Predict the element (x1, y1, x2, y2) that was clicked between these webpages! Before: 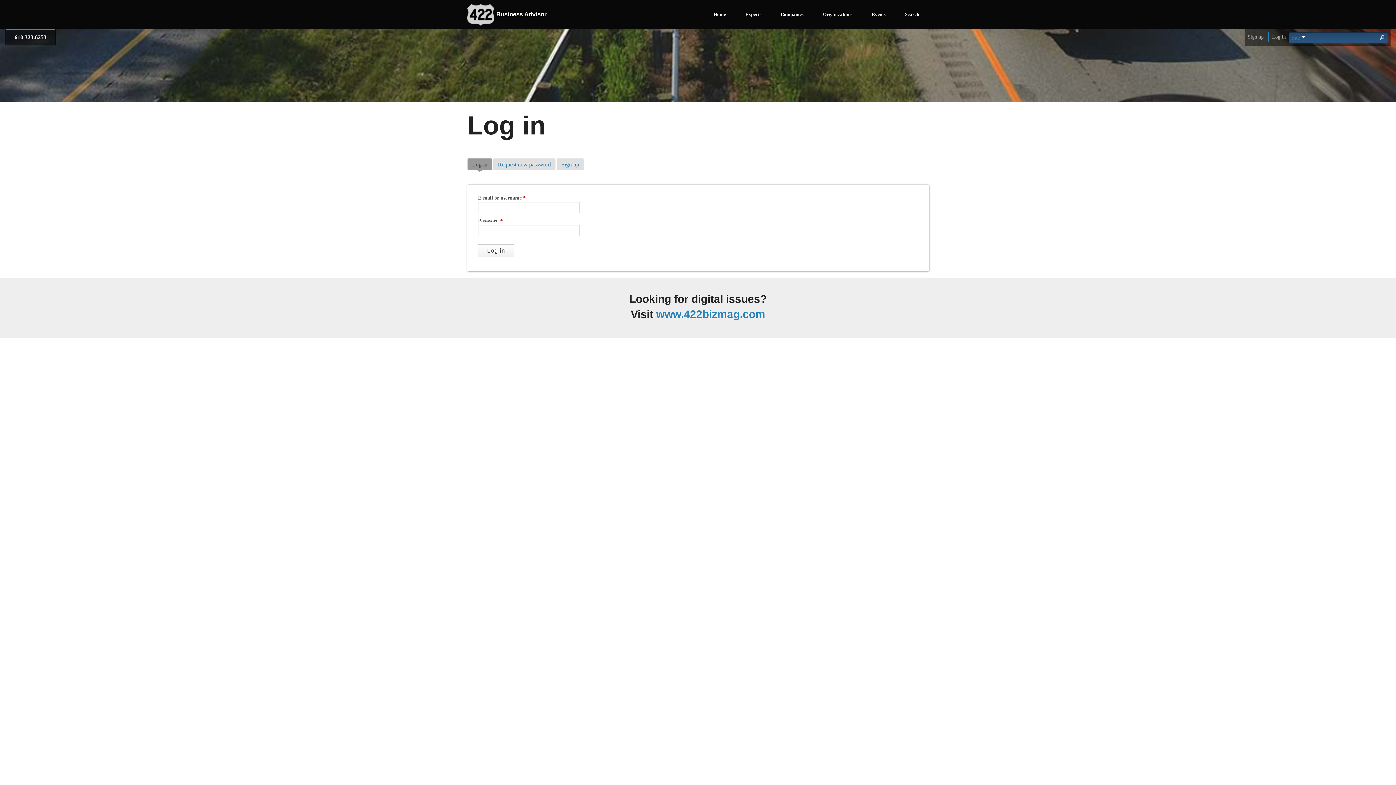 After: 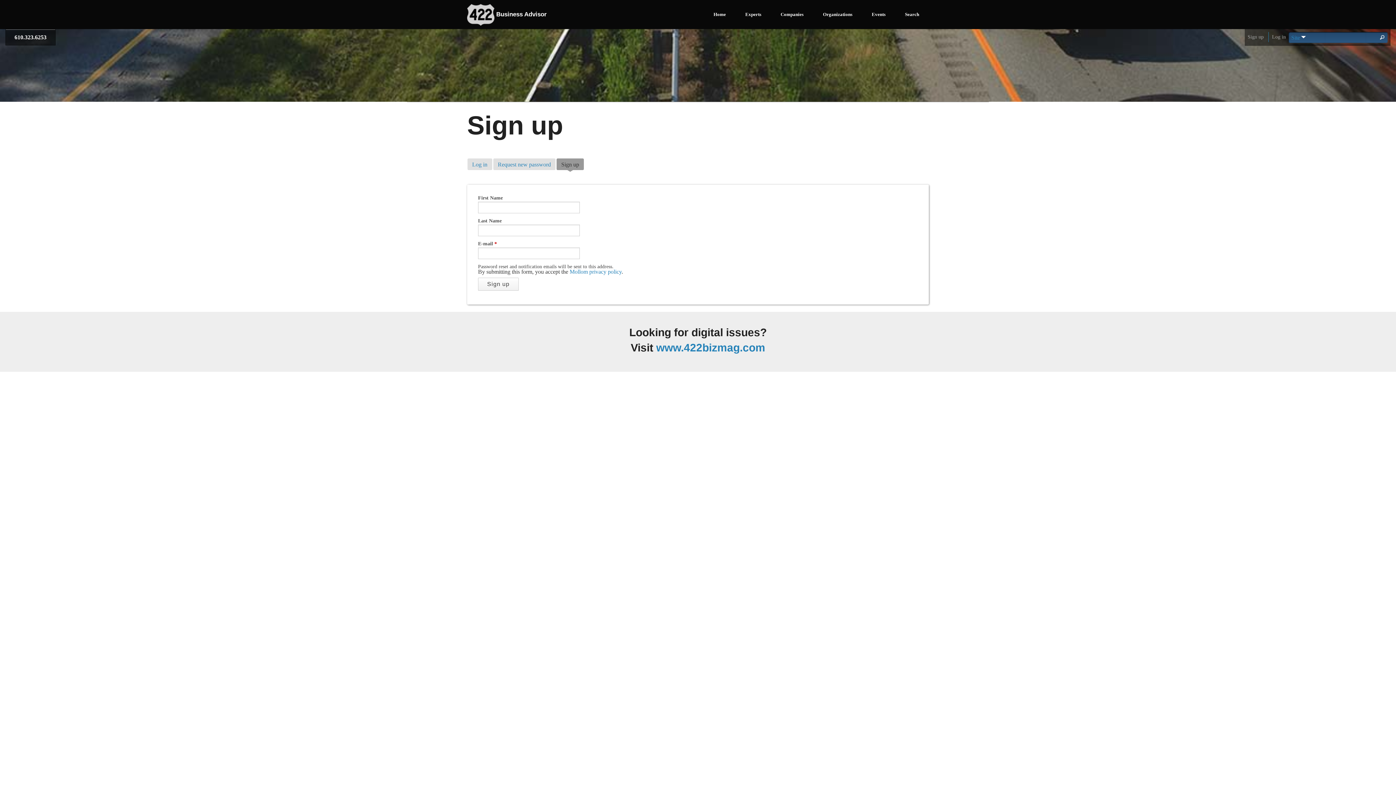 Action: bbox: (1248, 34, 1264, 39) label: Sign up